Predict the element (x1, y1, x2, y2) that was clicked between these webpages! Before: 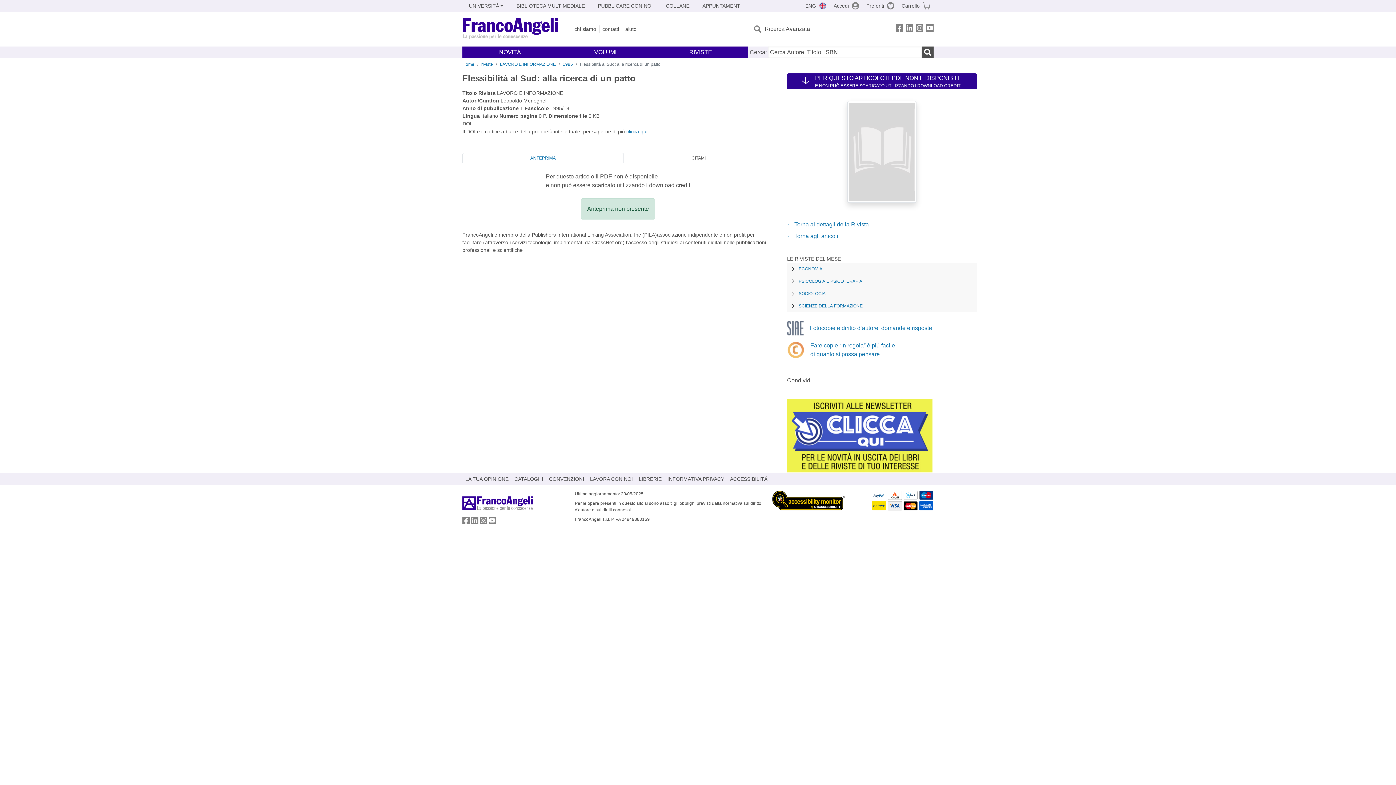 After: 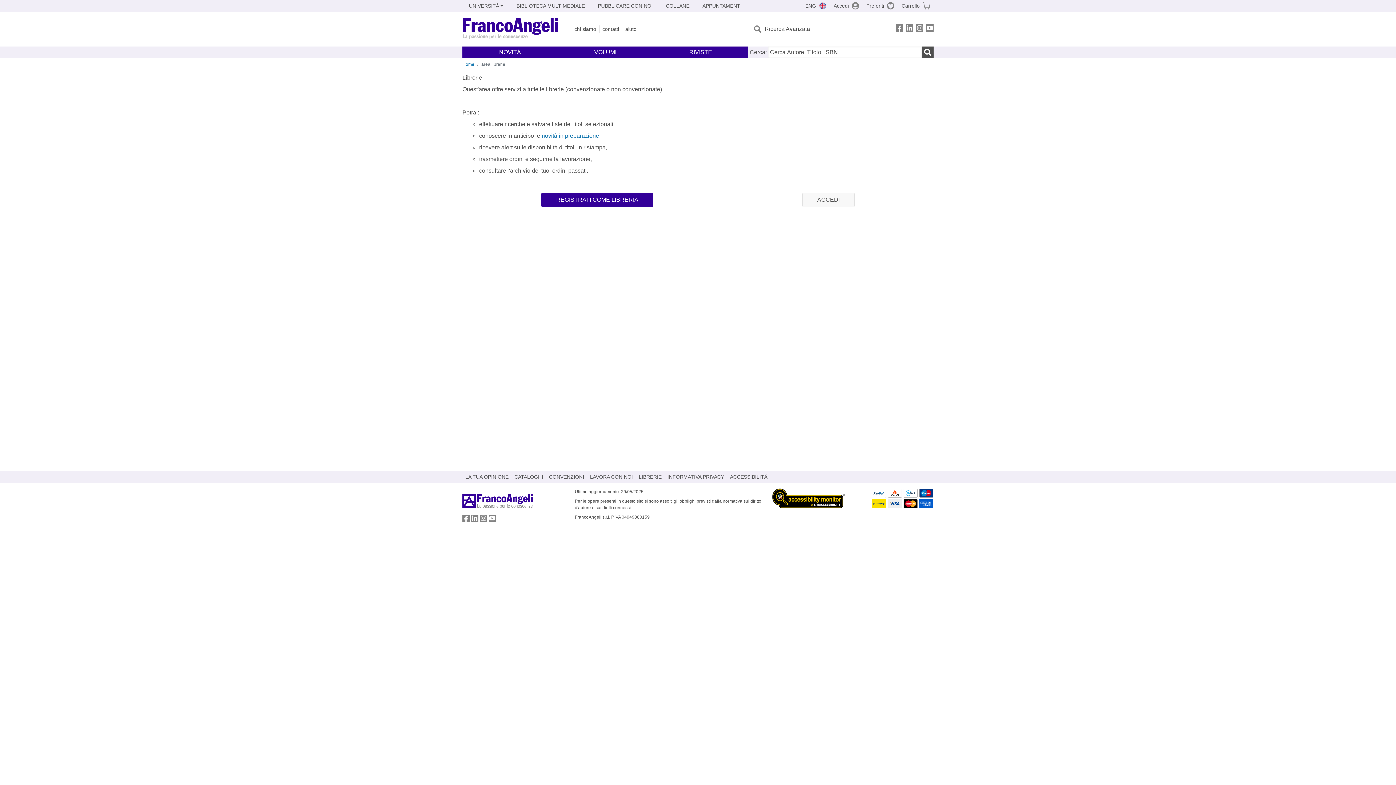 Action: label: LIBRERIE bbox: (636, 473, 664, 485)